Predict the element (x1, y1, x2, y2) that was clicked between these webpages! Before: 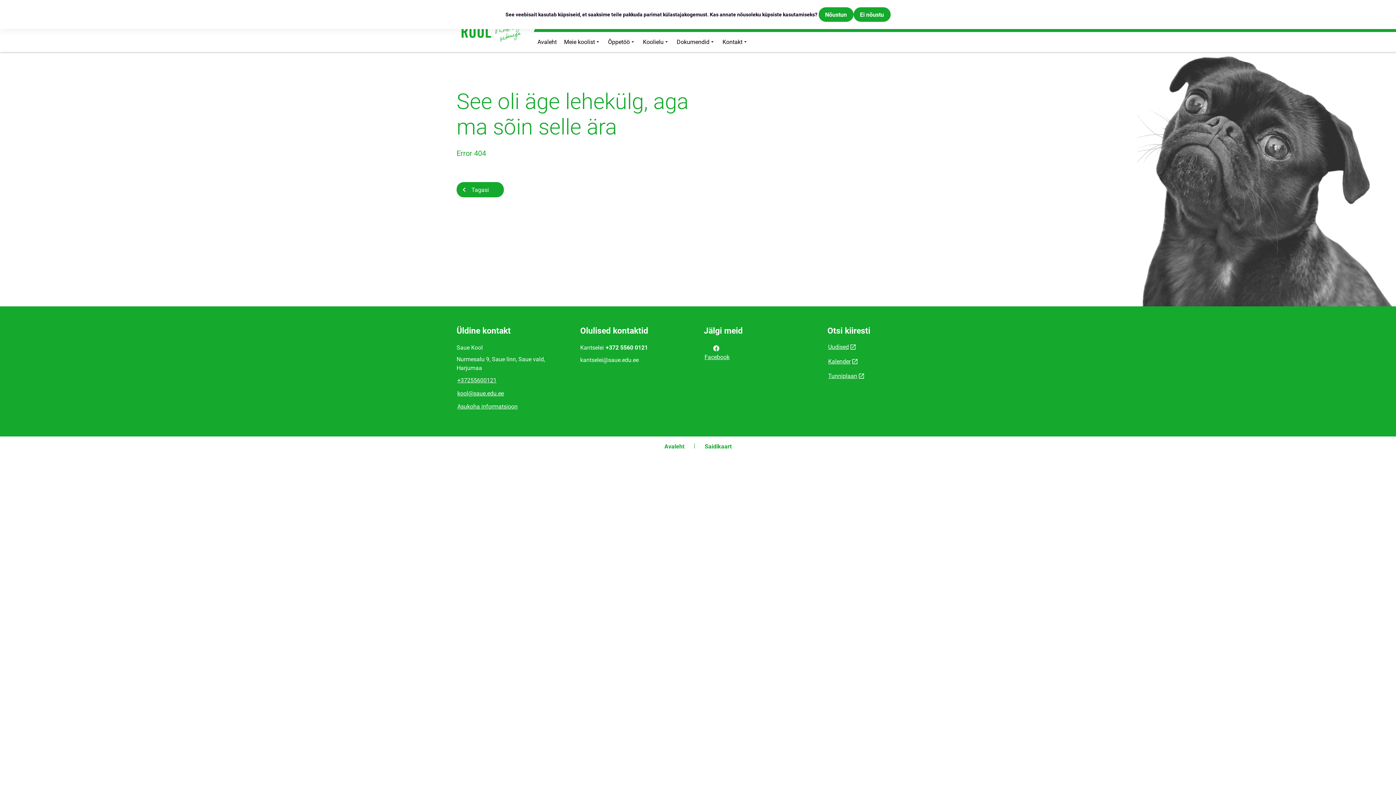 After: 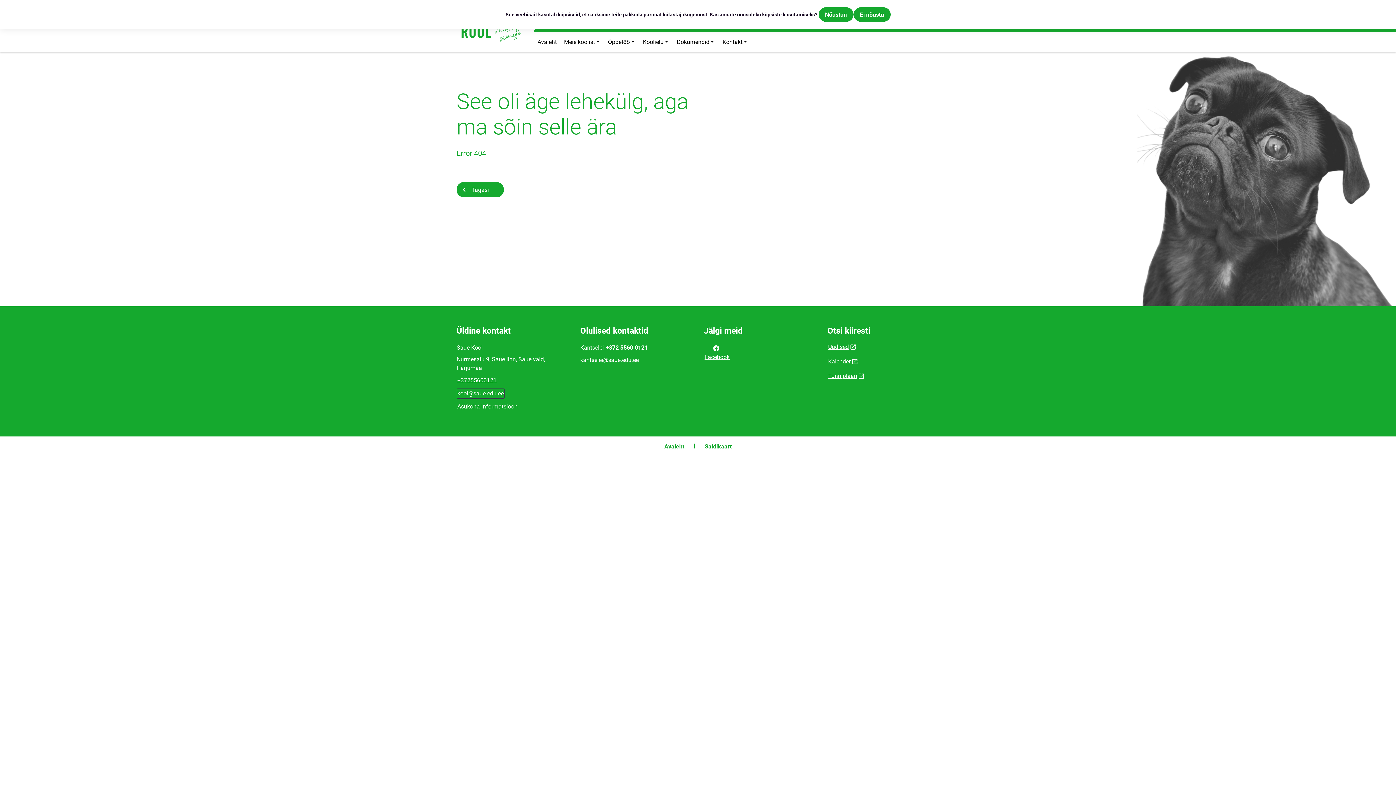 Action: label: kool@saue.edu.ee bbox: (456, 388, 504, 398)